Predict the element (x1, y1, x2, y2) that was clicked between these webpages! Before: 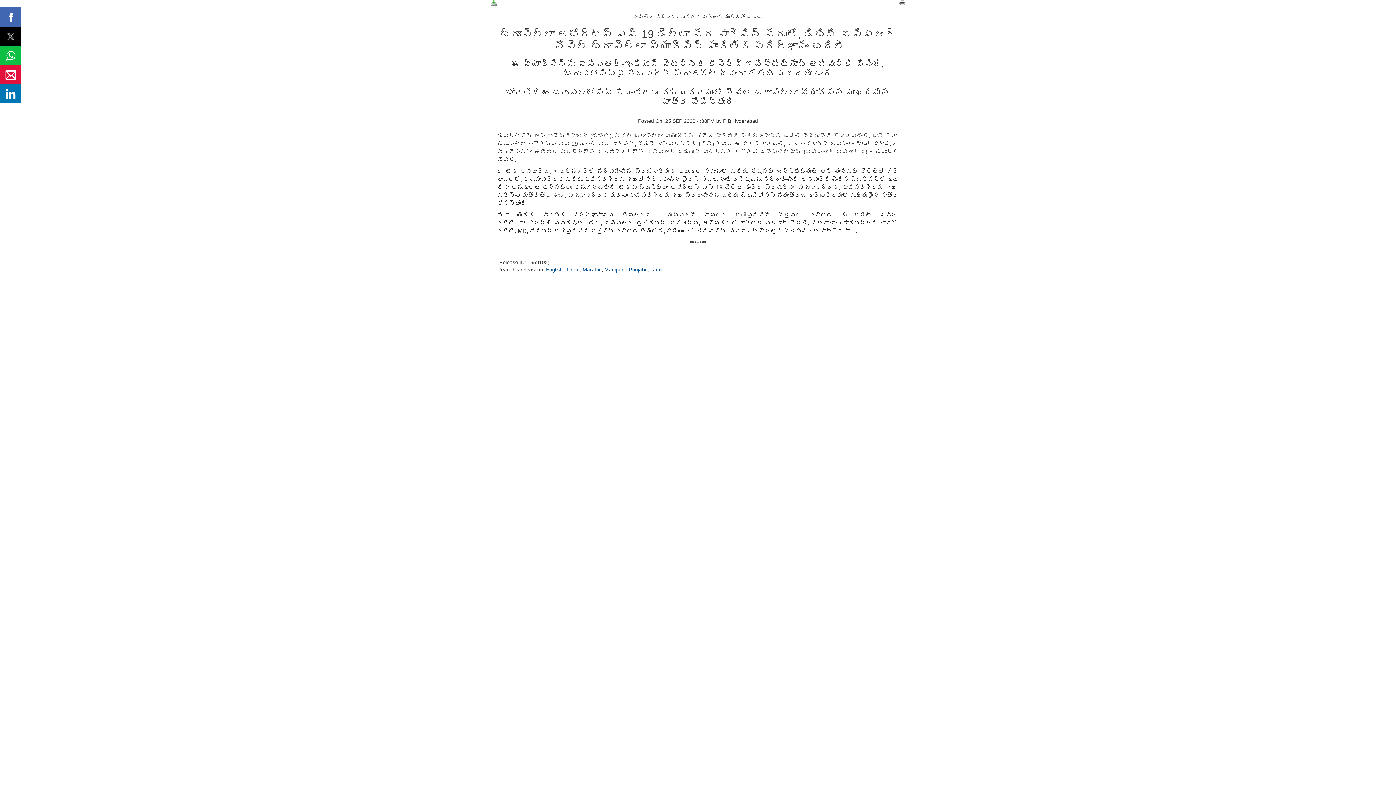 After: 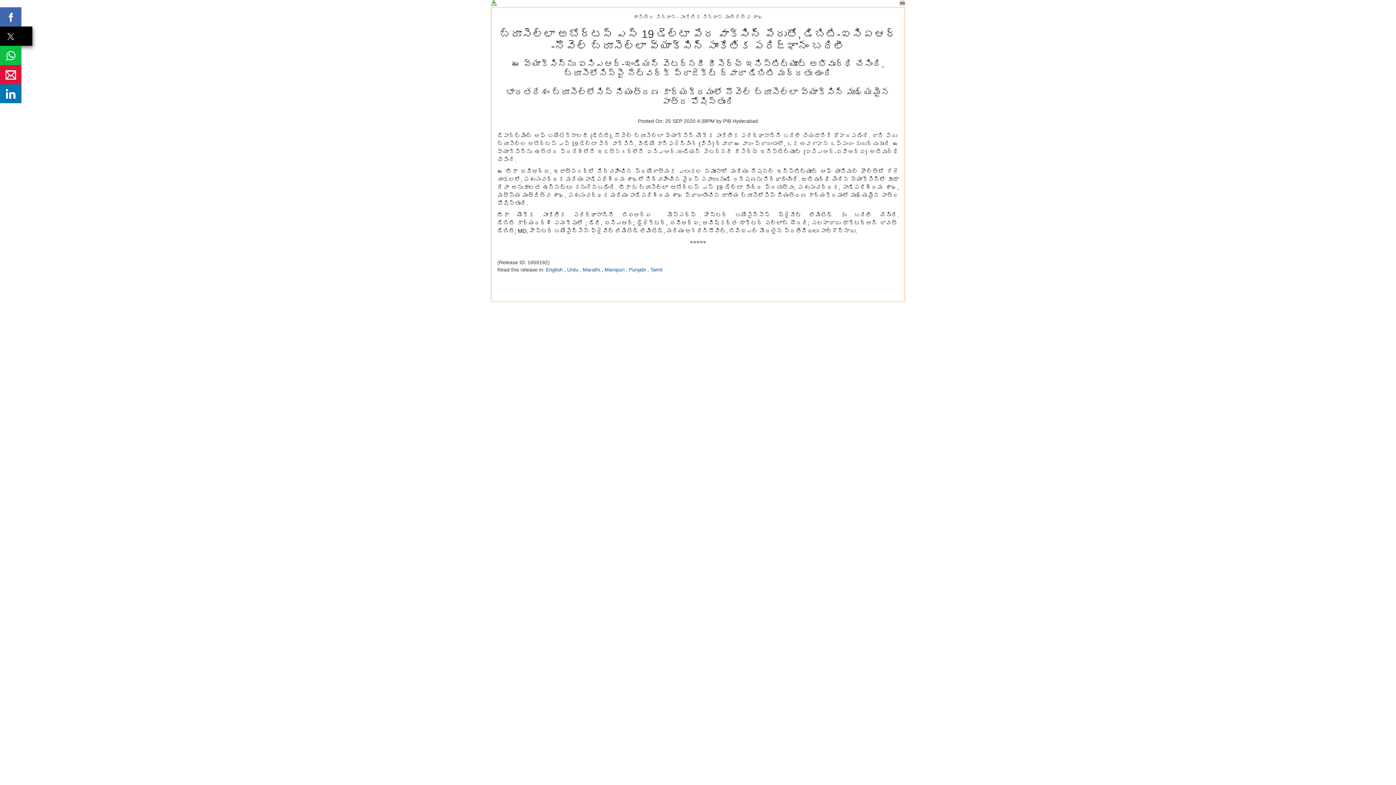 Action: bbox: (0, 26, 21, 45)